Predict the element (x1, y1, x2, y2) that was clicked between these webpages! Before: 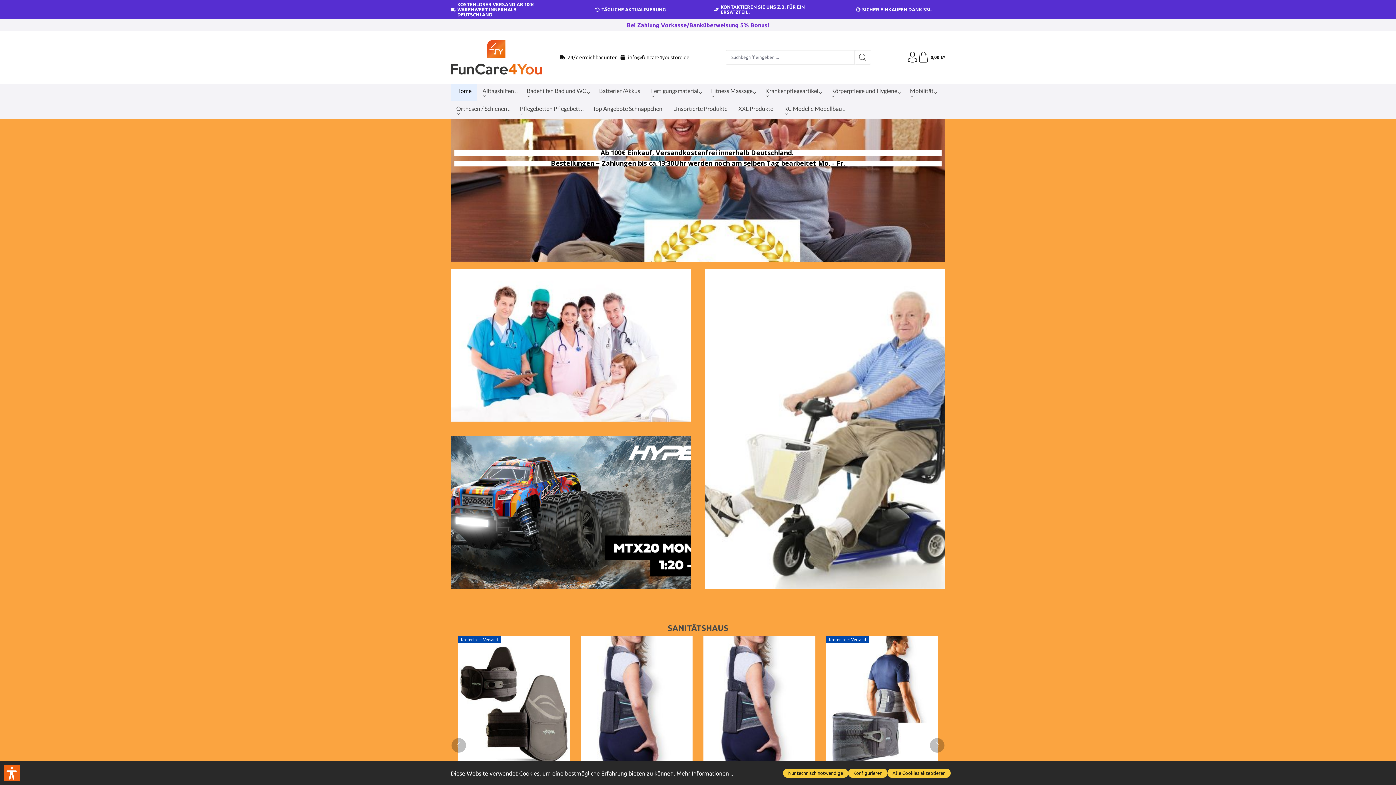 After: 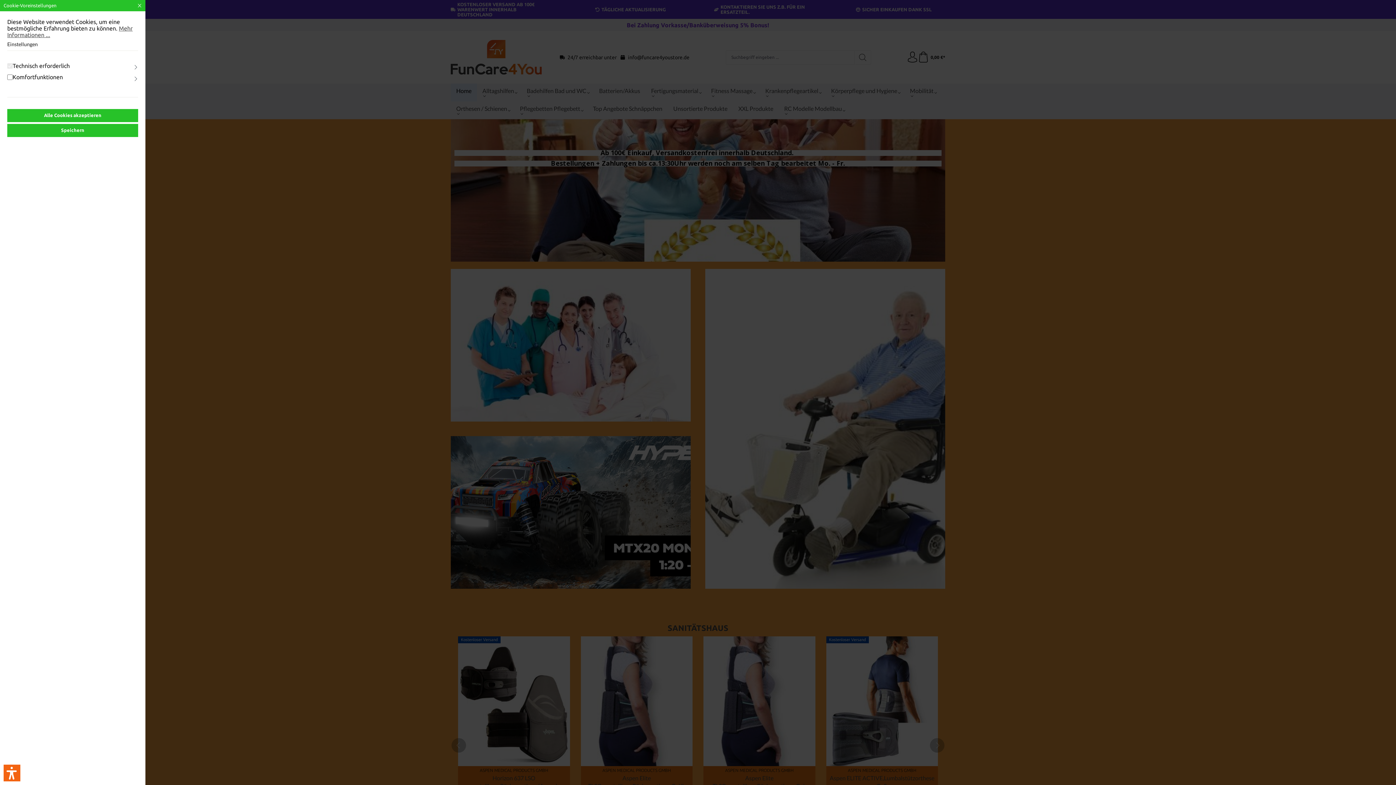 Action: label: Konfigurieren bbox: (848, 769, 887, 778)